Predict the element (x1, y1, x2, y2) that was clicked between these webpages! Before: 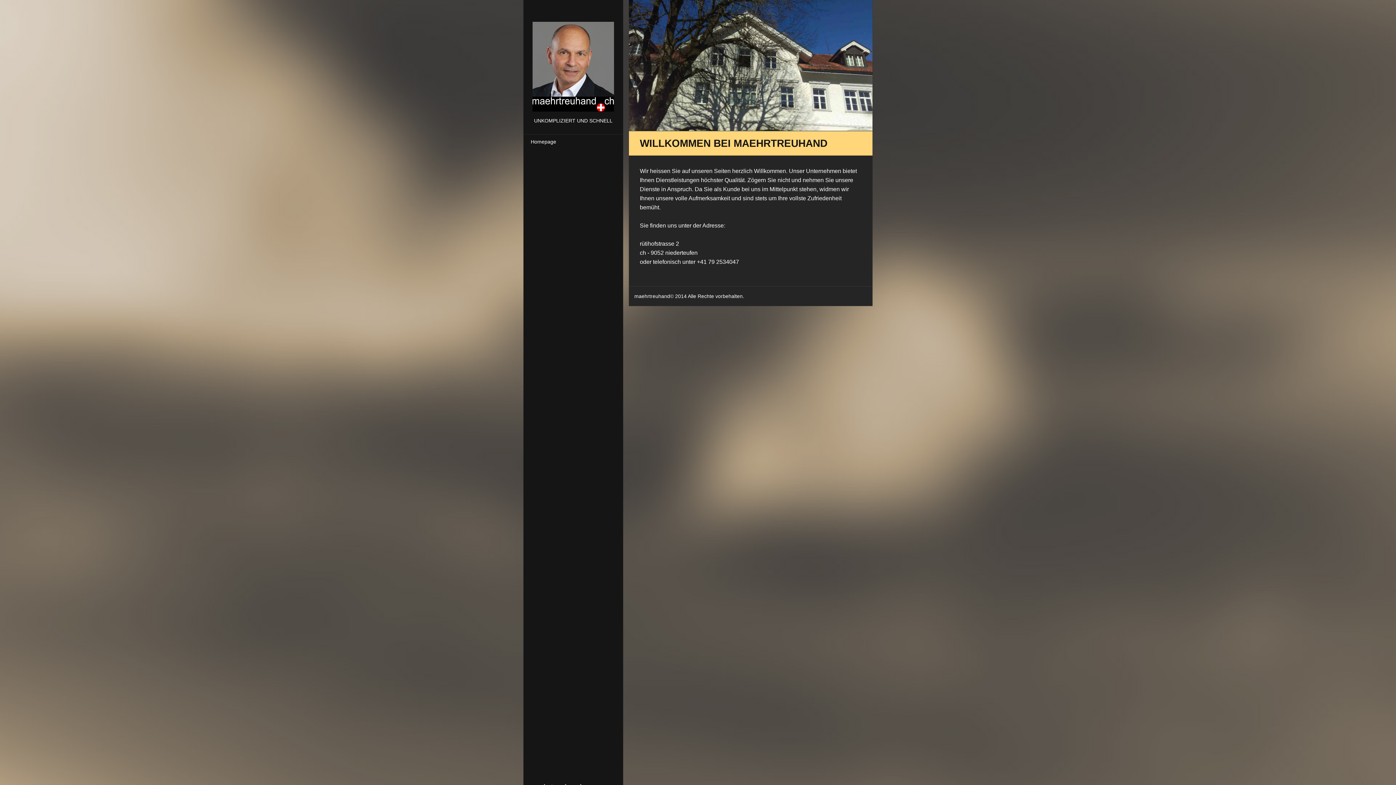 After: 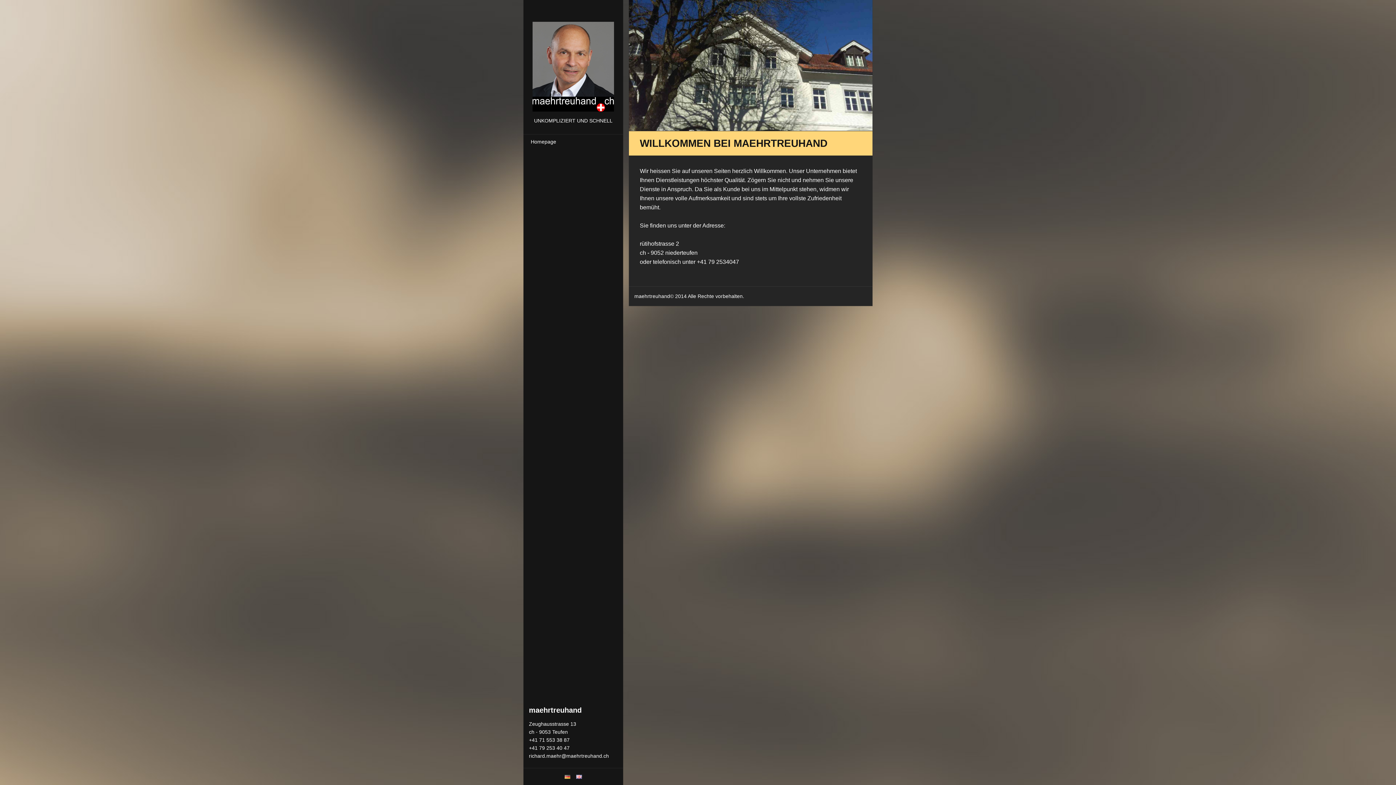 Action: bbox: (523, 134, 623, 149) label: Homepage